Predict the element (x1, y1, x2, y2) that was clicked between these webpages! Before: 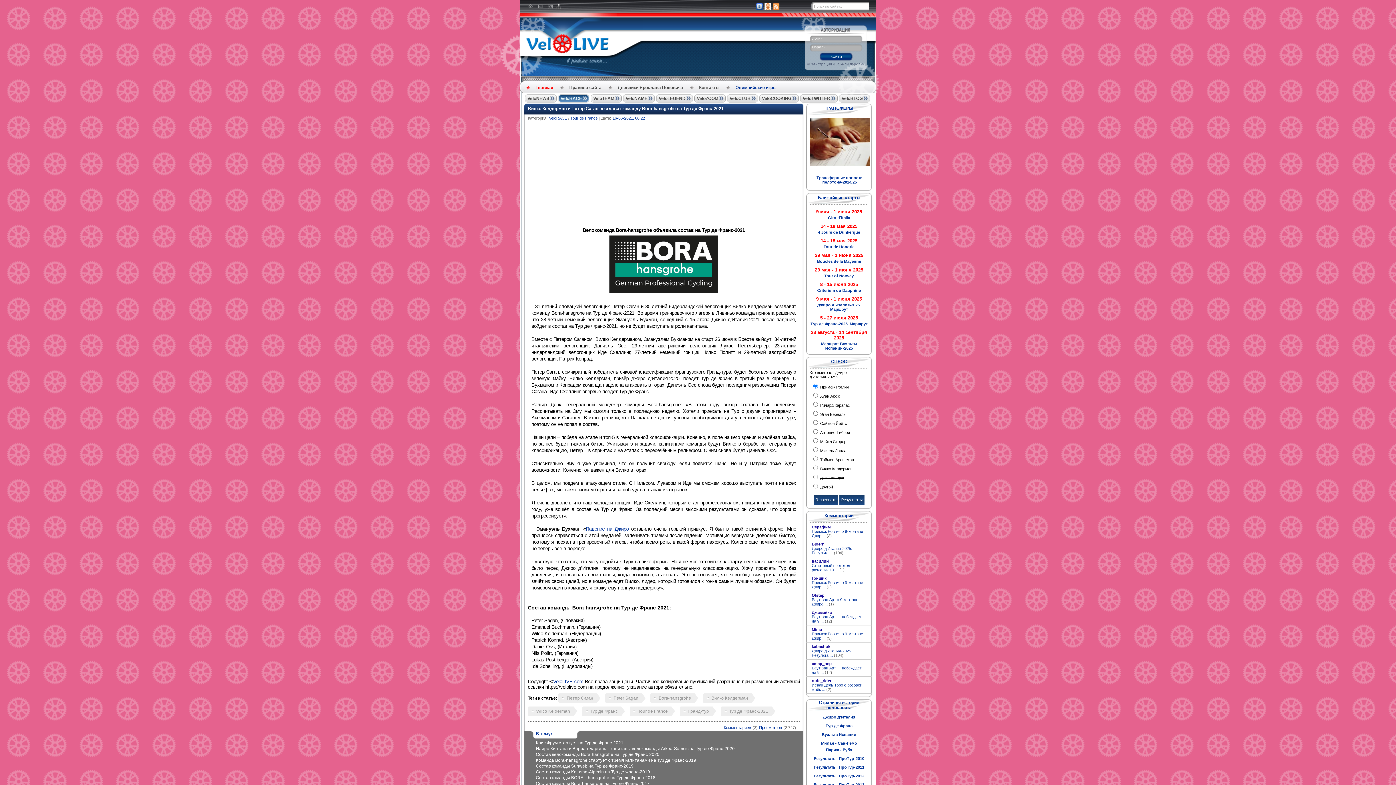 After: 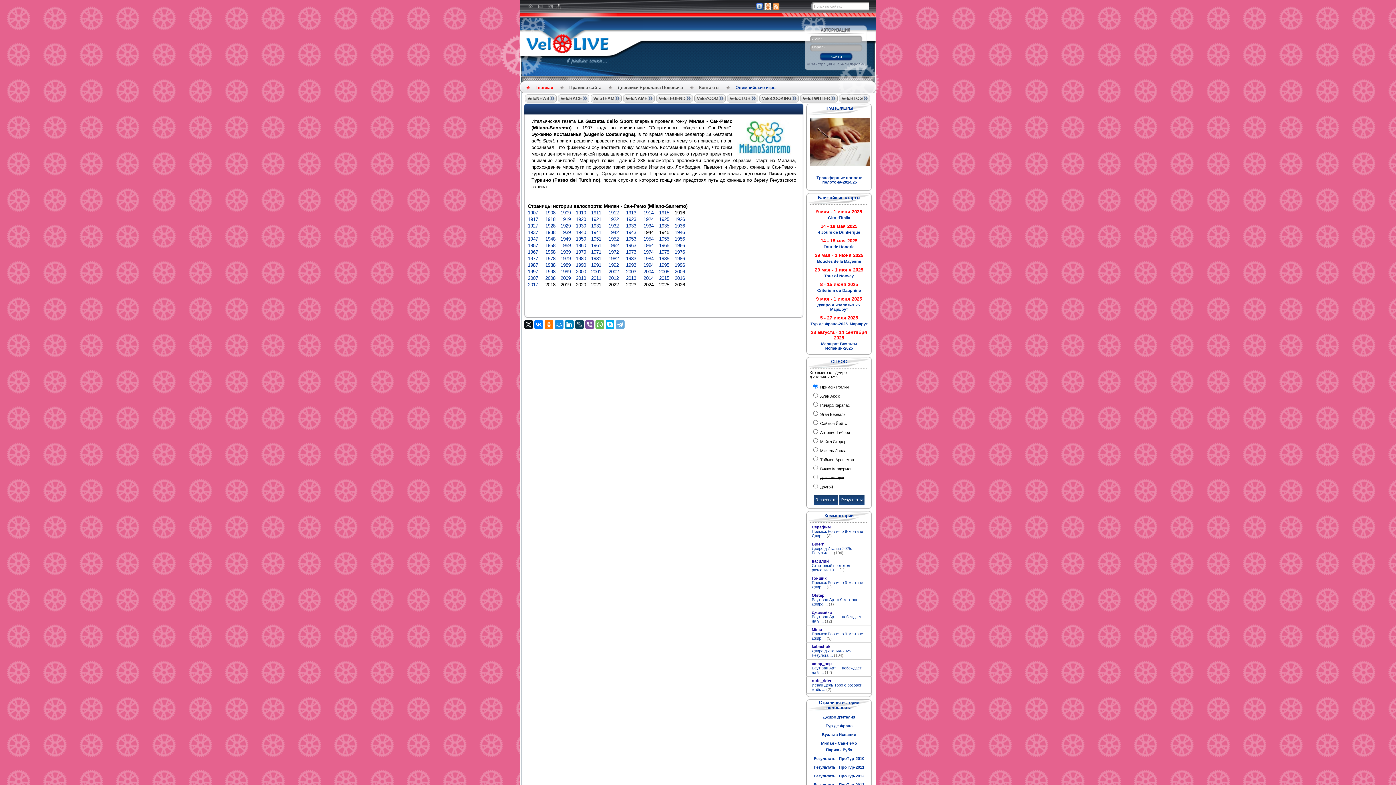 Action: bbox: (821, 741, 857, 745) label: Милан - Сан-Ремо